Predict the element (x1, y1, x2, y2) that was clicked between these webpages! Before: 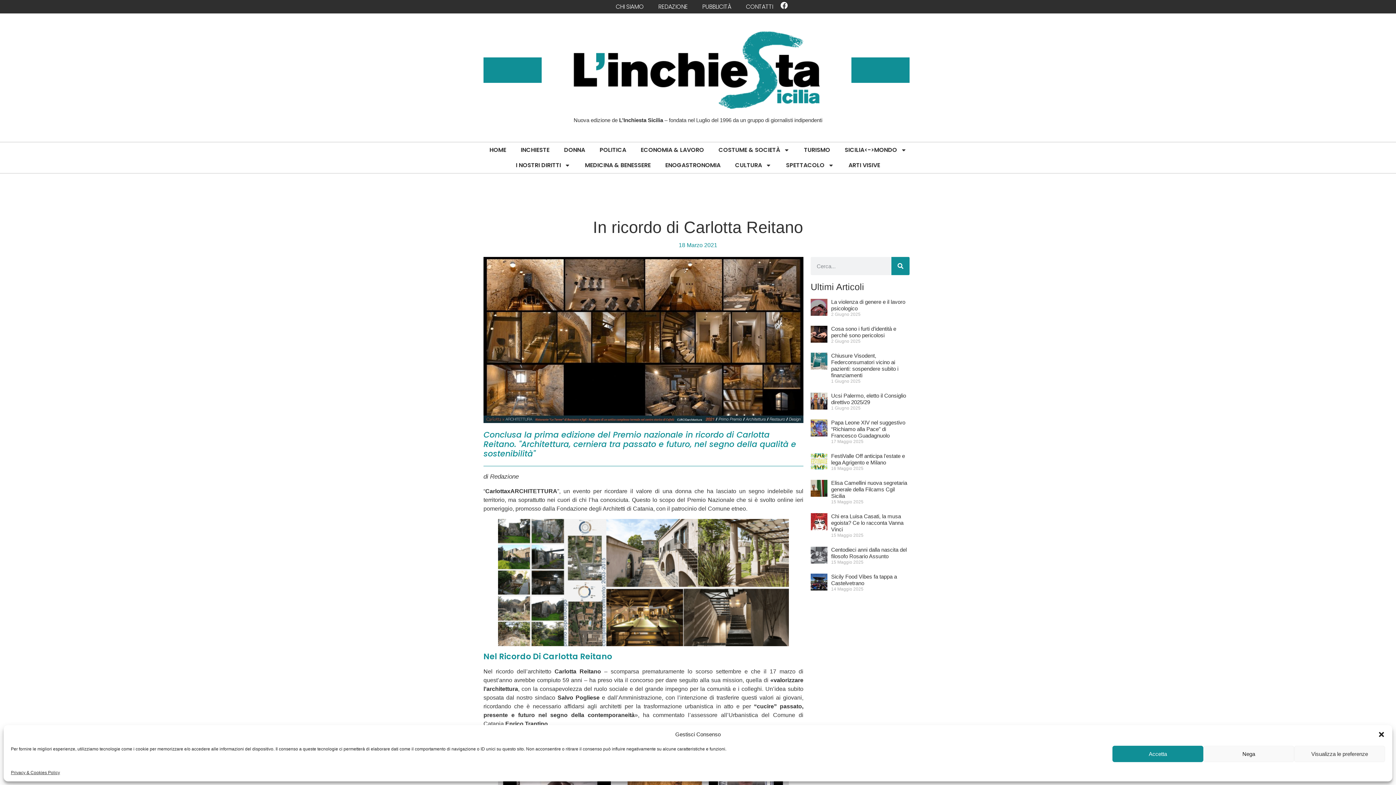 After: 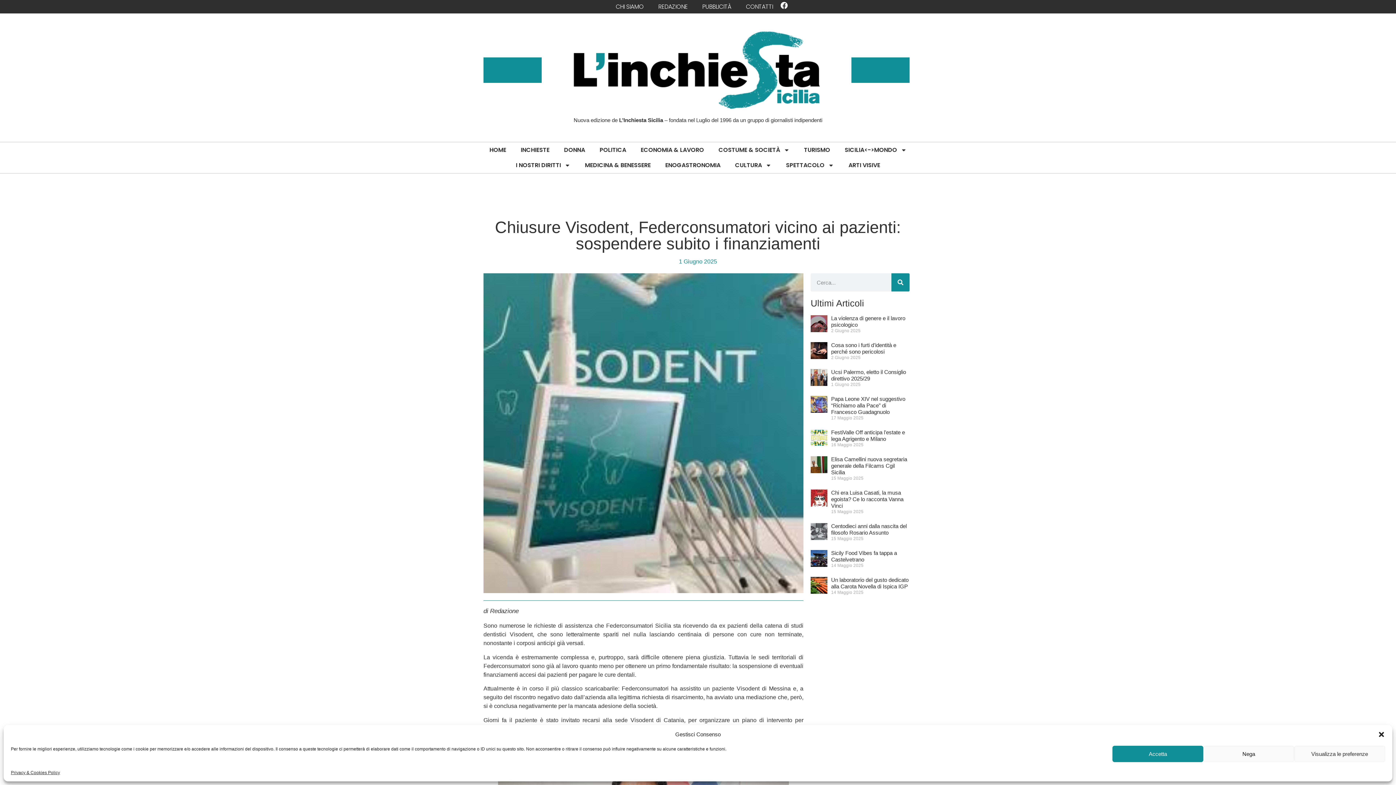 Action: bbox: (831, 352, 898, 378) label: Chiusure Visodent, Federconsumatori vicino ai pazienti: sospendere subito i finanziamenti